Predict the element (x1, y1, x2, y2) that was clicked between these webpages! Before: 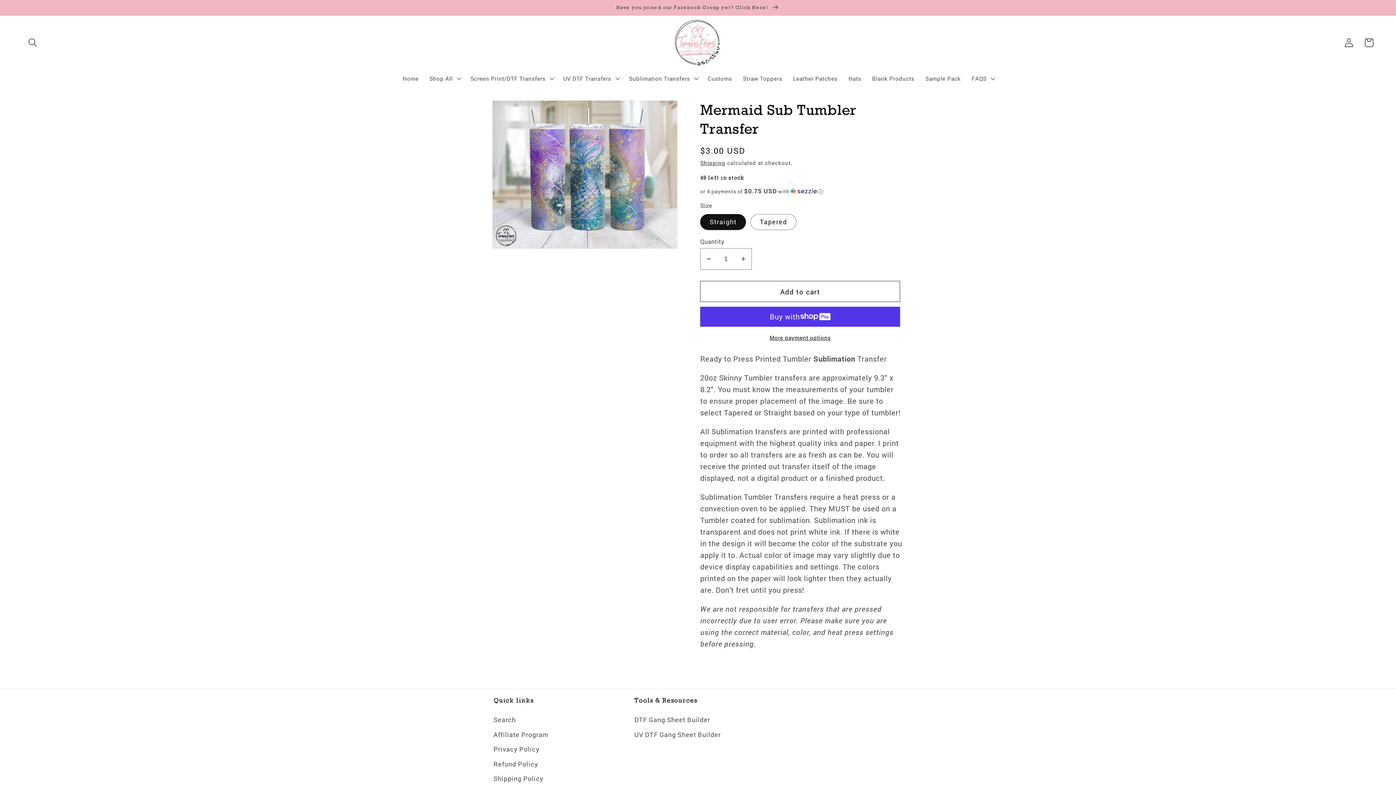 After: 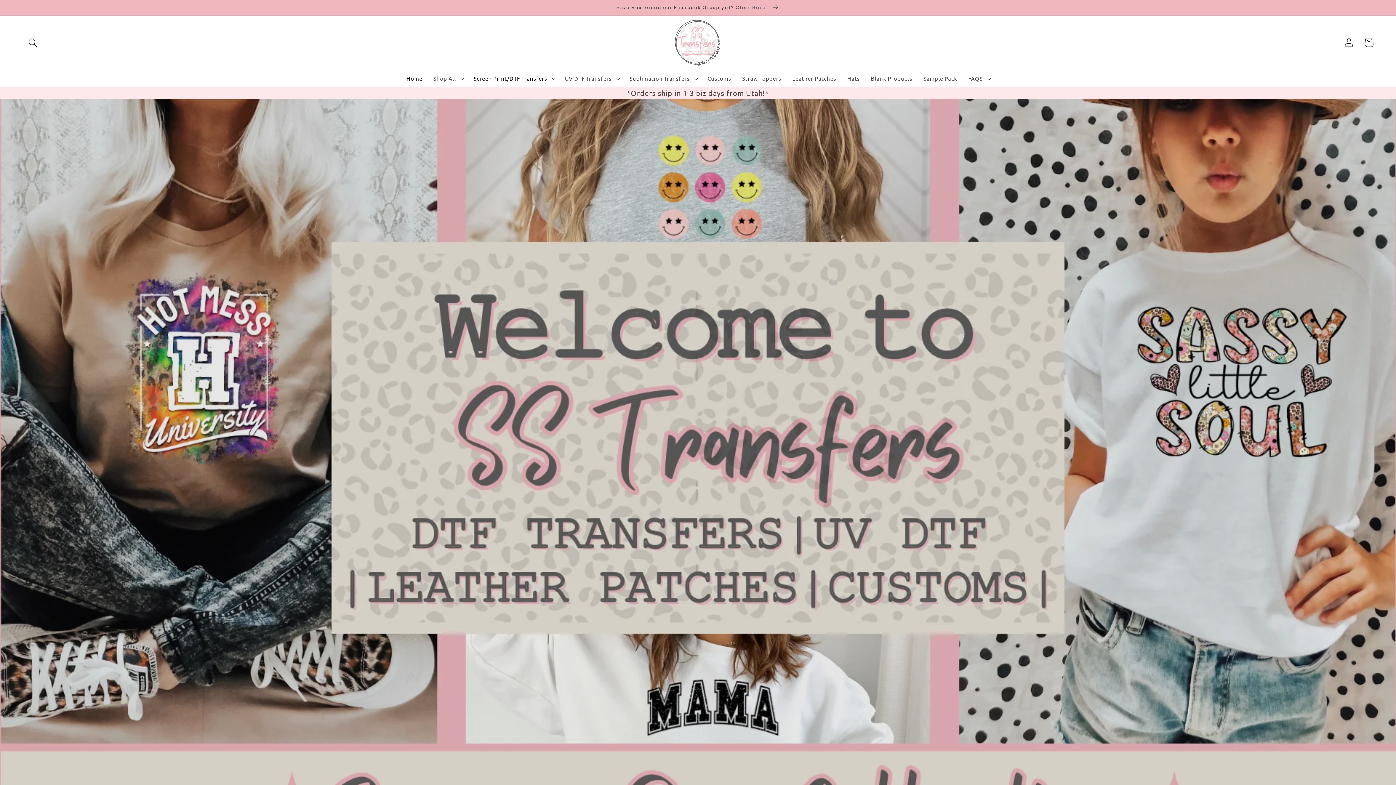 Action: bbox: (397, 69, 424, 87) label: Home